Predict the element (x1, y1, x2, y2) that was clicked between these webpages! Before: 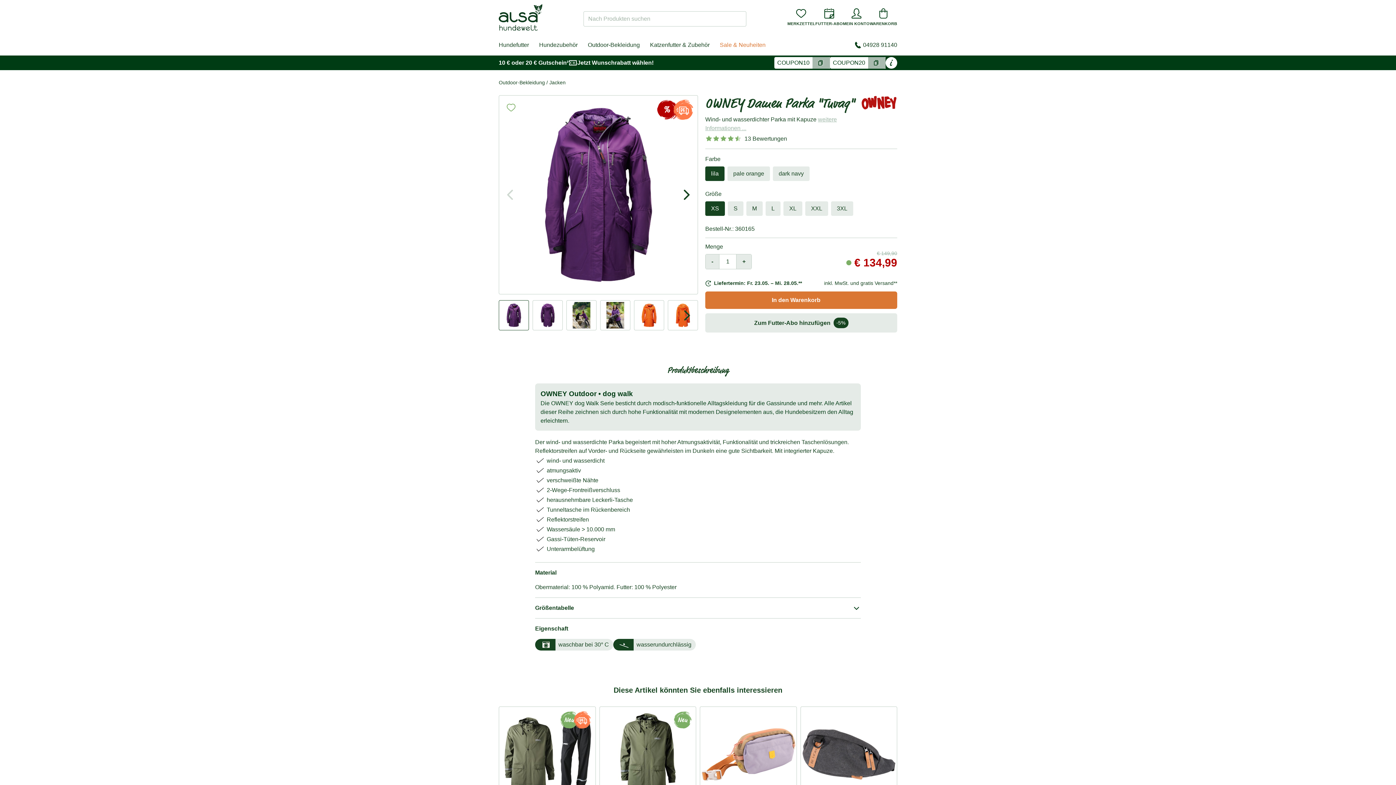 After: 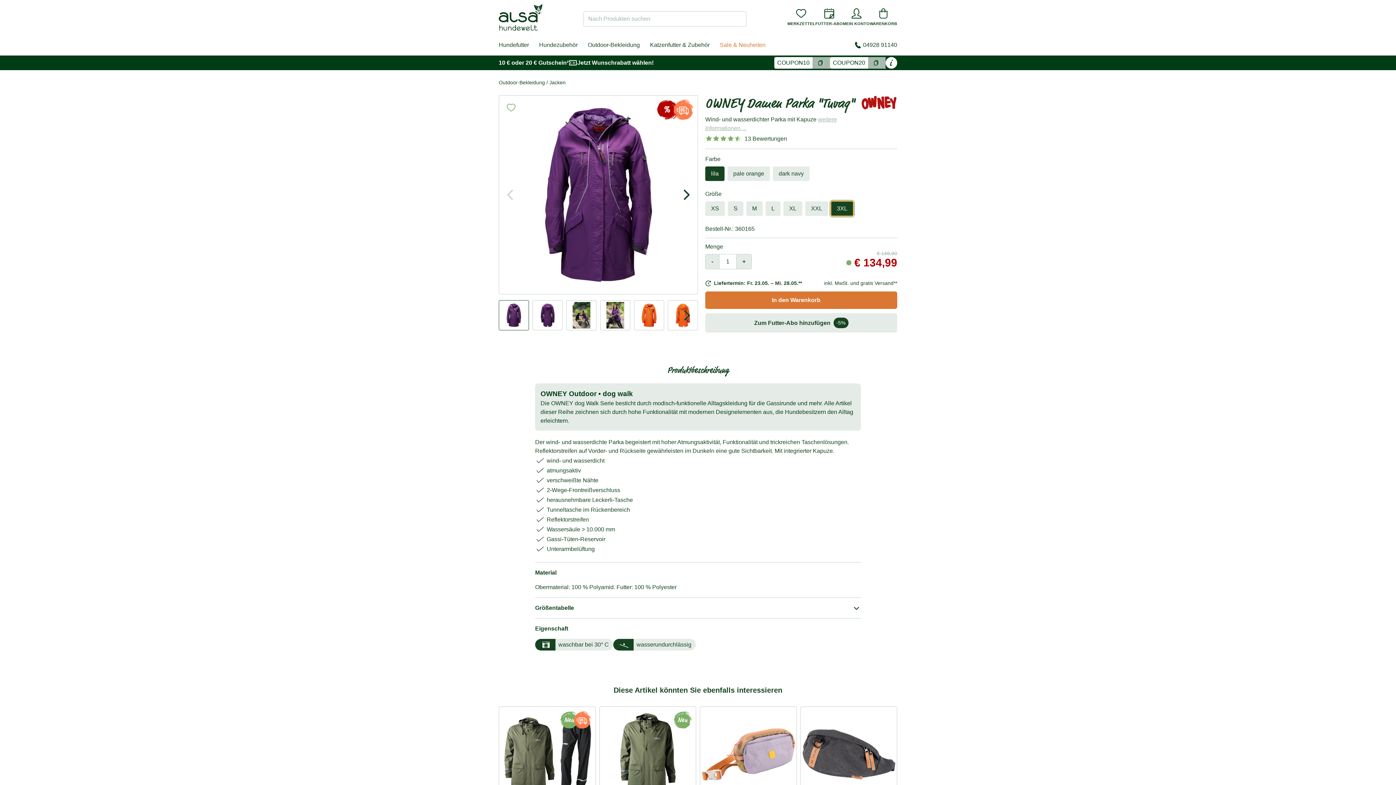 Action: bbox: (831, 201, 853, 216) label: 3XL